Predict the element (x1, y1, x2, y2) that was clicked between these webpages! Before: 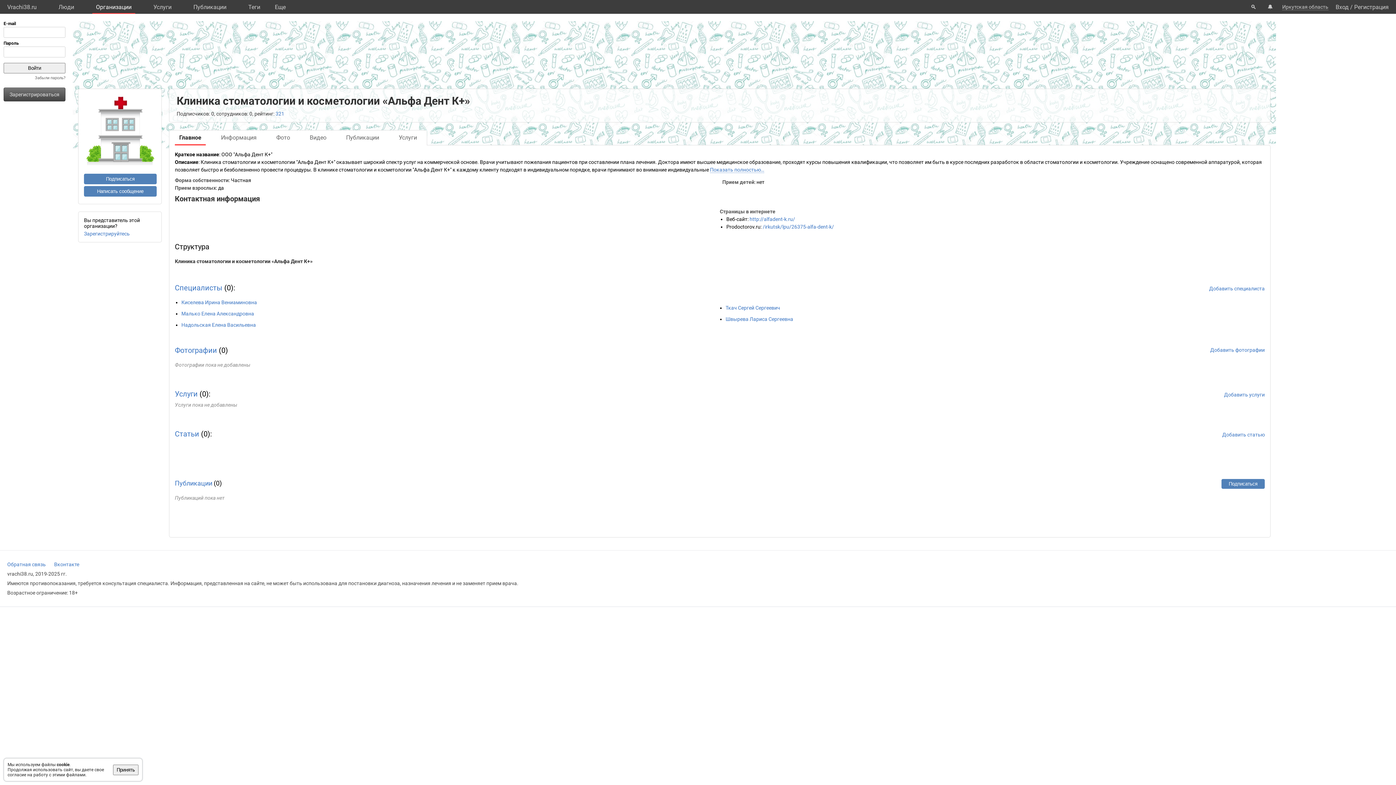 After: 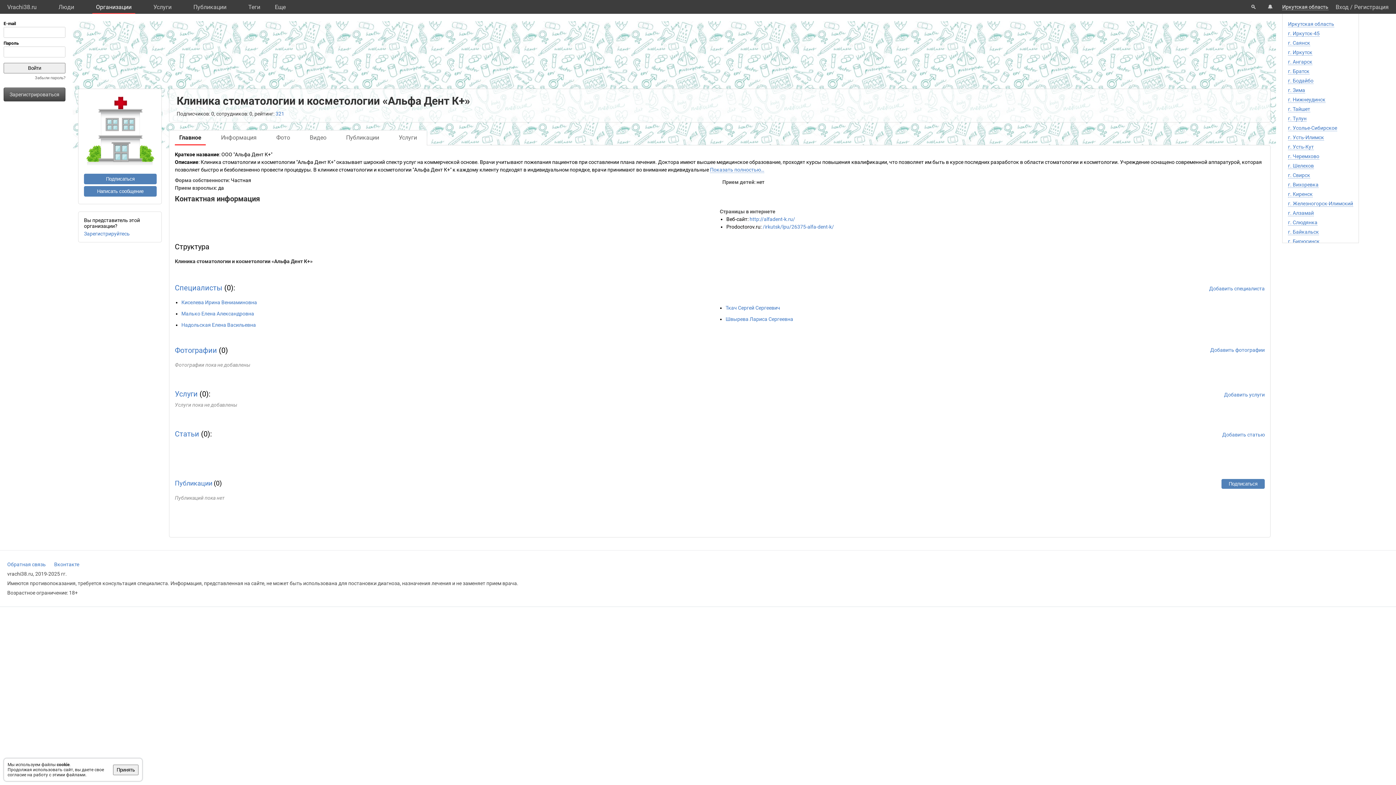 Action: bbox: (1282, 0, 1328, 10) label: Иркутская область